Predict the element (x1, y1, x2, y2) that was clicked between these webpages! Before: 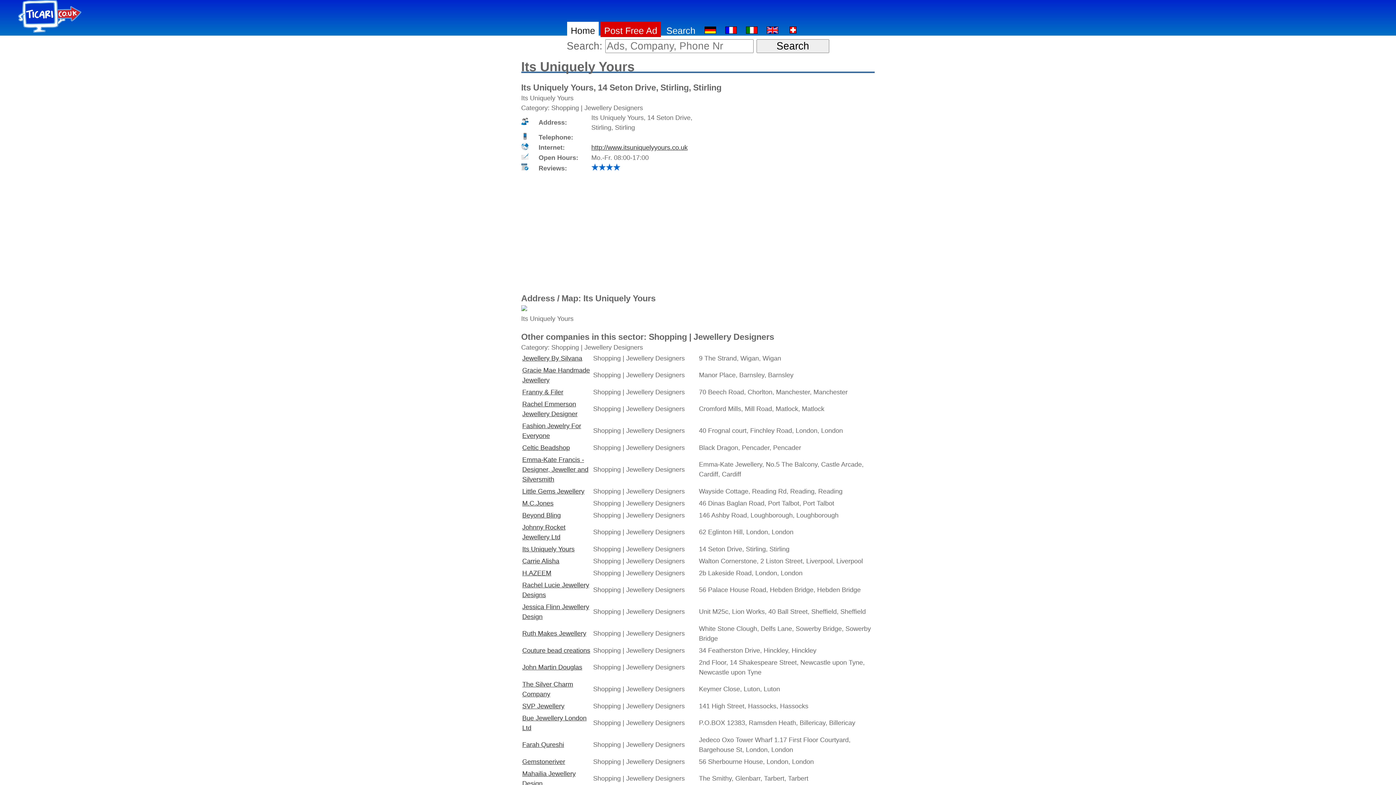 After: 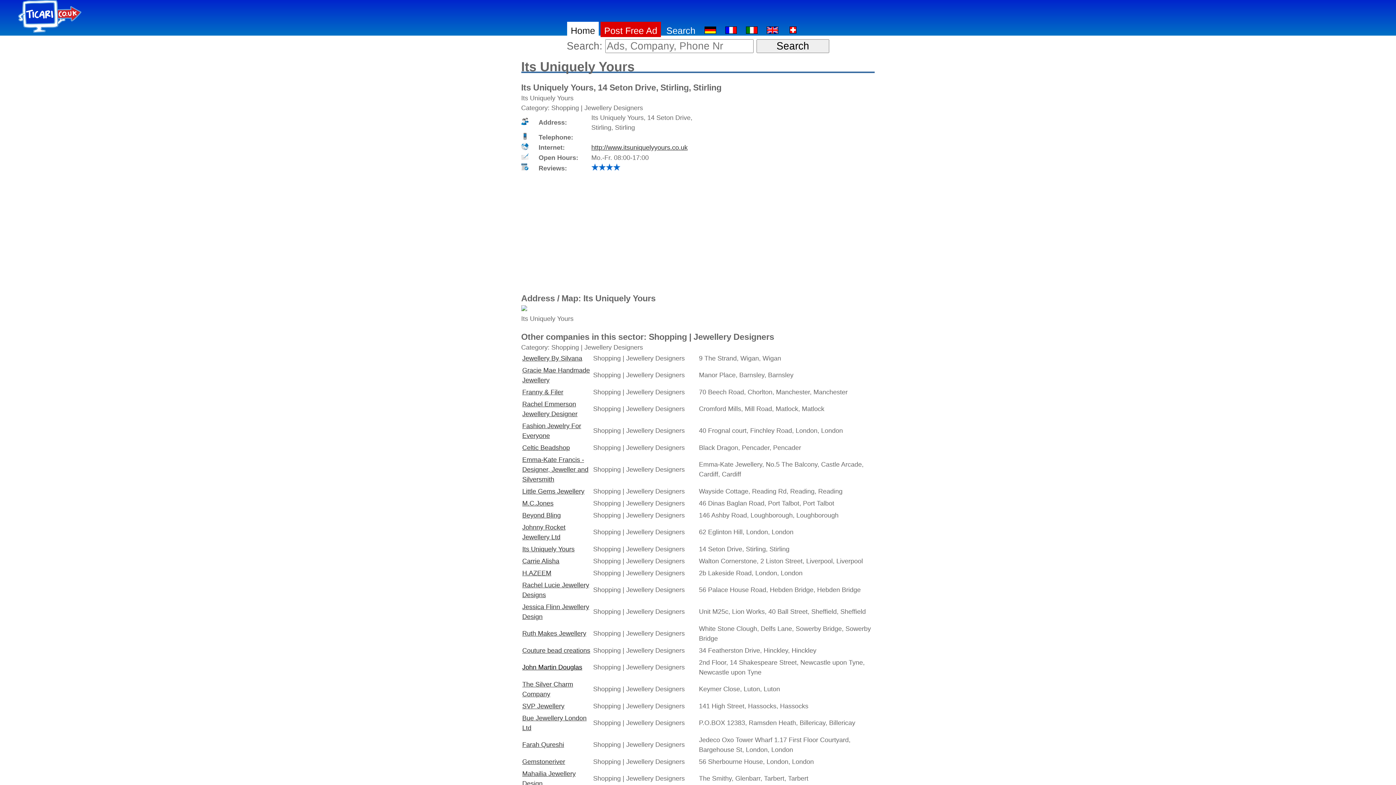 Action: bbox: (522, 664, 582, 671) label: John Martin Douglas